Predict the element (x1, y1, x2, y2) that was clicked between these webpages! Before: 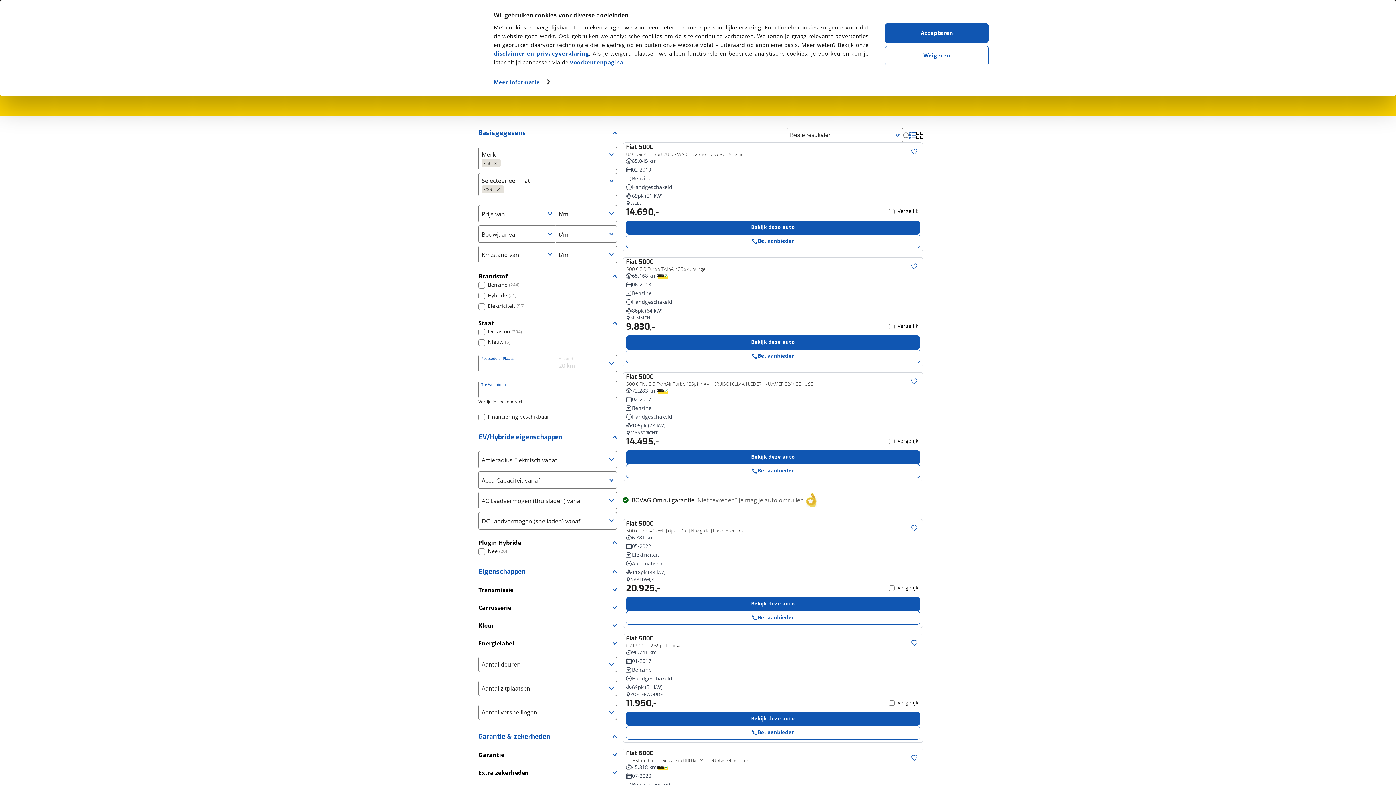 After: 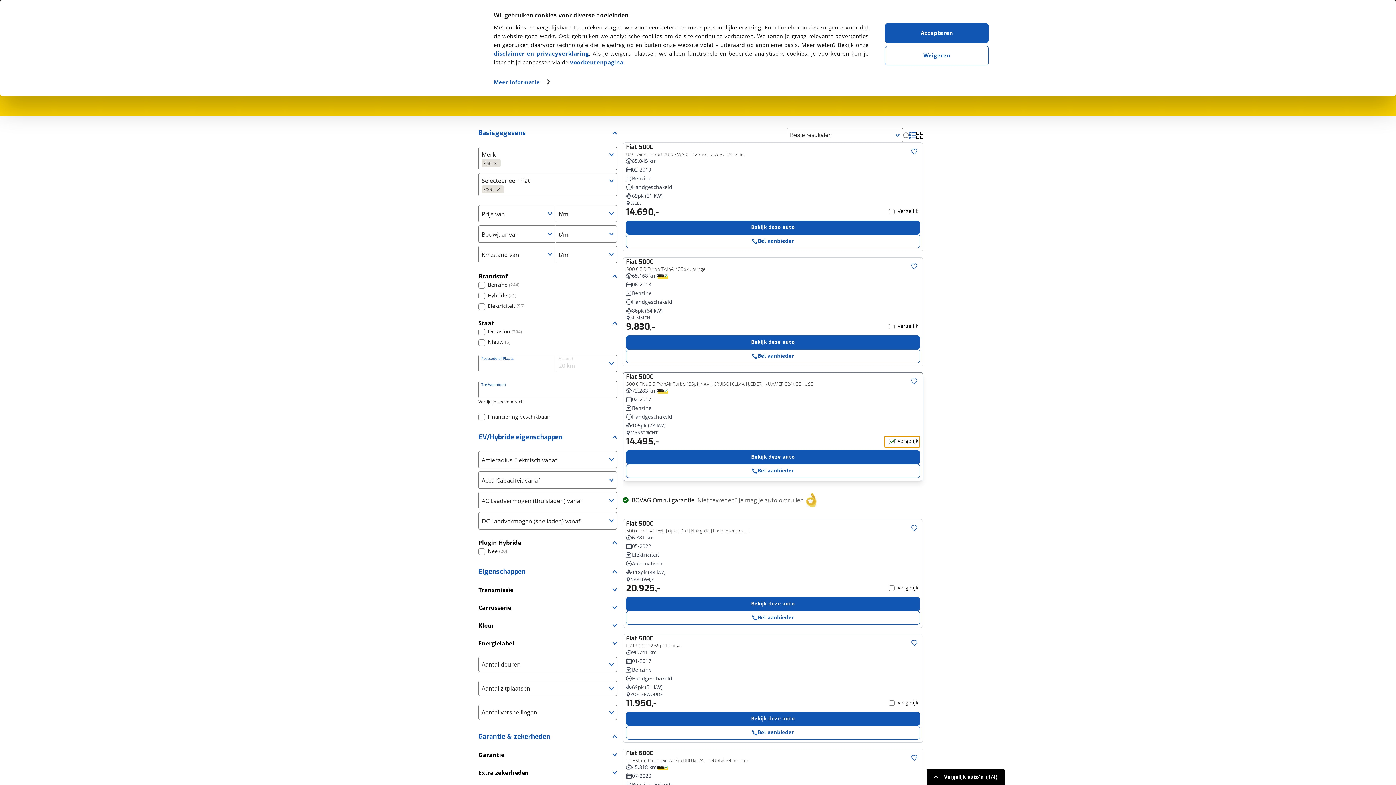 Action: bbox: (884, 436, 919, 447) label: Vergelijk